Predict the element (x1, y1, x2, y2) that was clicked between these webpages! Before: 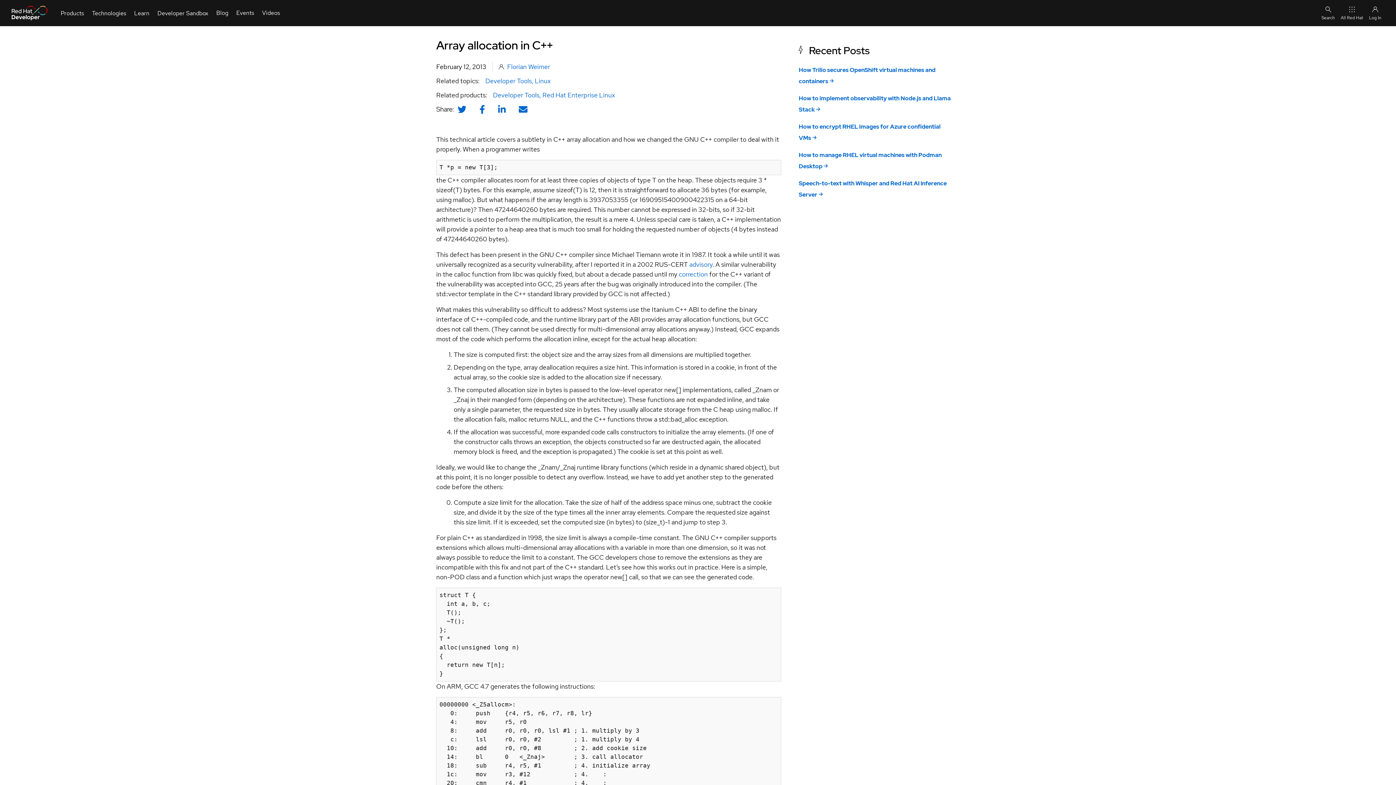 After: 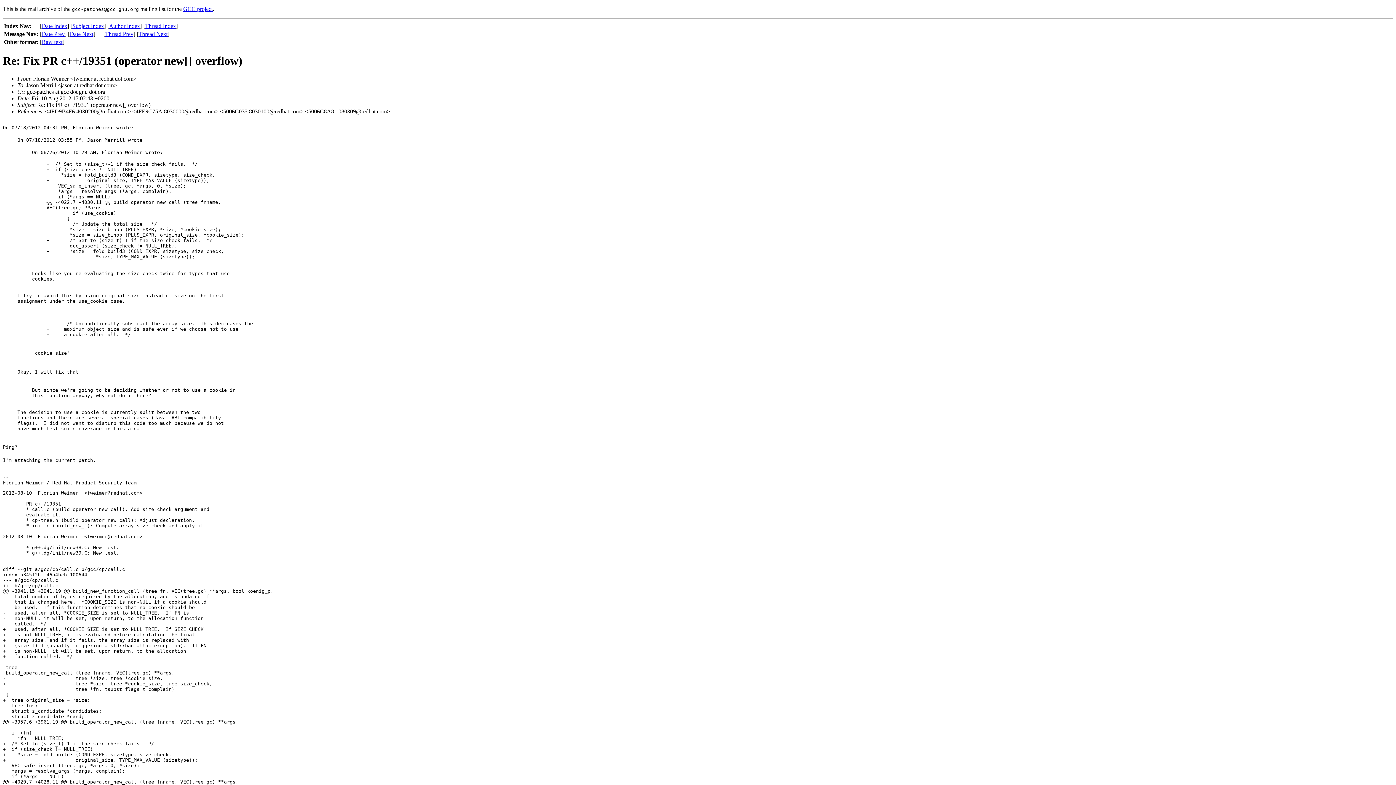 Action: label: correction bbox: (678, 270, 708, 278)